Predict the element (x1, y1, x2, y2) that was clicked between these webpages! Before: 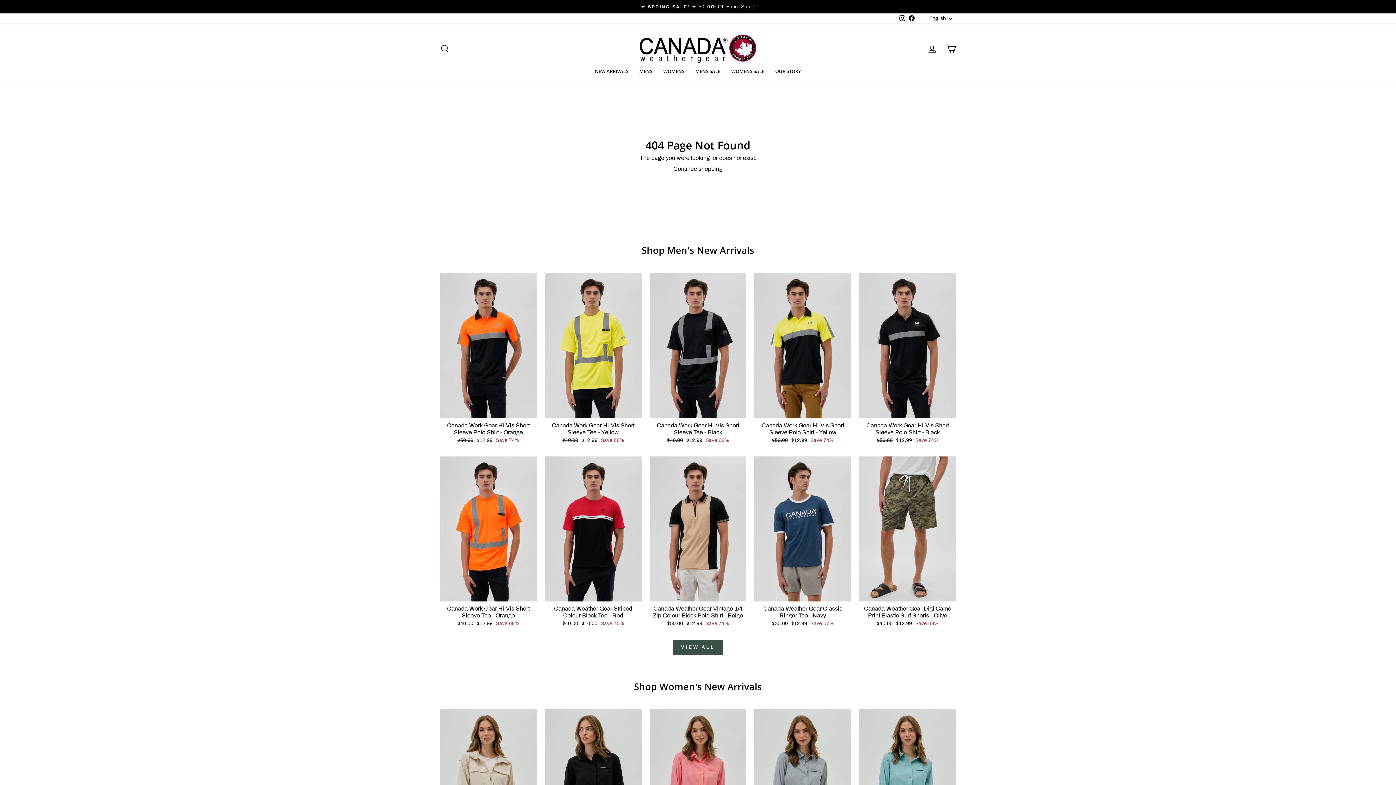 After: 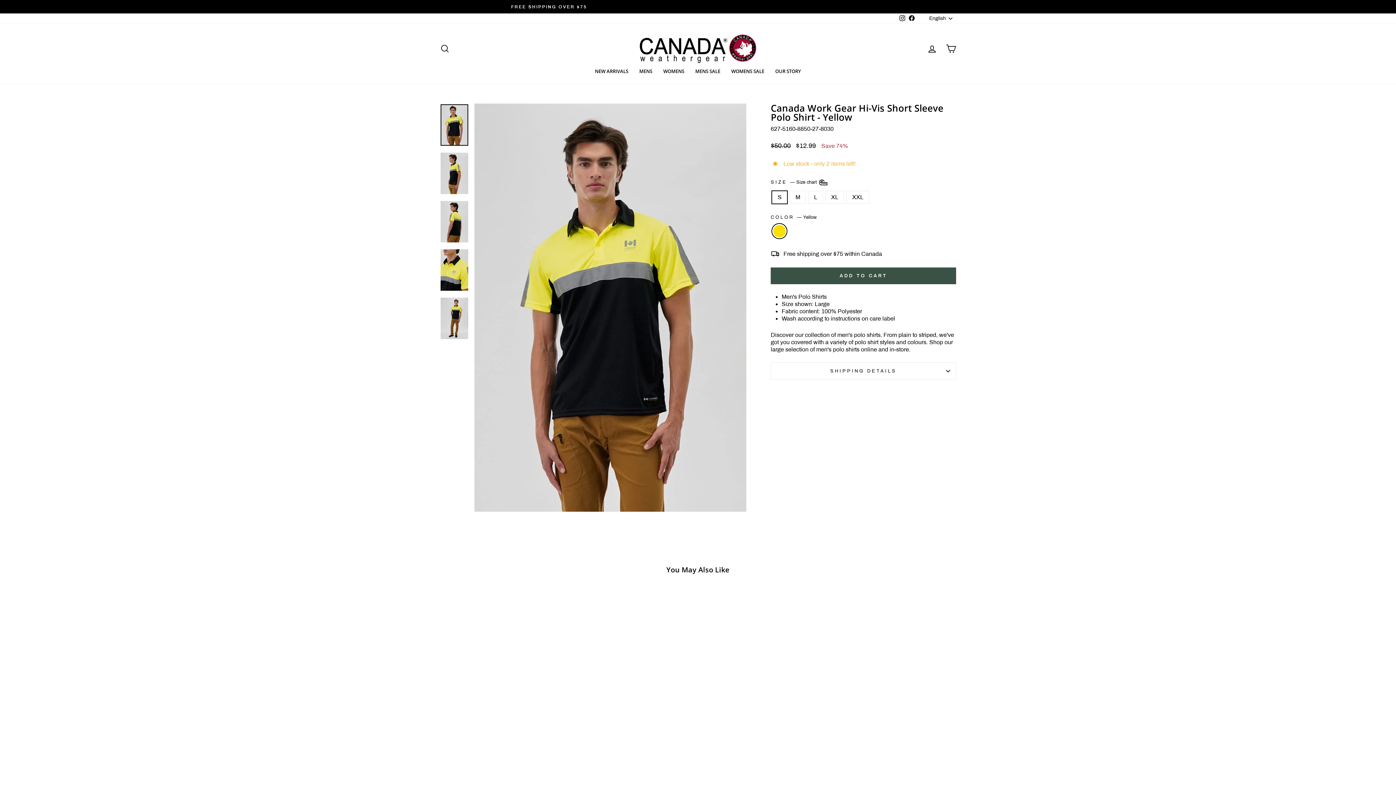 Action: bbox: (754, 273, 851, 445) label: QUICK VIEW
Canada Work Gear Hi-Vis Short Sleeve Polo Shirt - Yellow
Regular price
$50.00 
Sale price
$12.99 Save 74%